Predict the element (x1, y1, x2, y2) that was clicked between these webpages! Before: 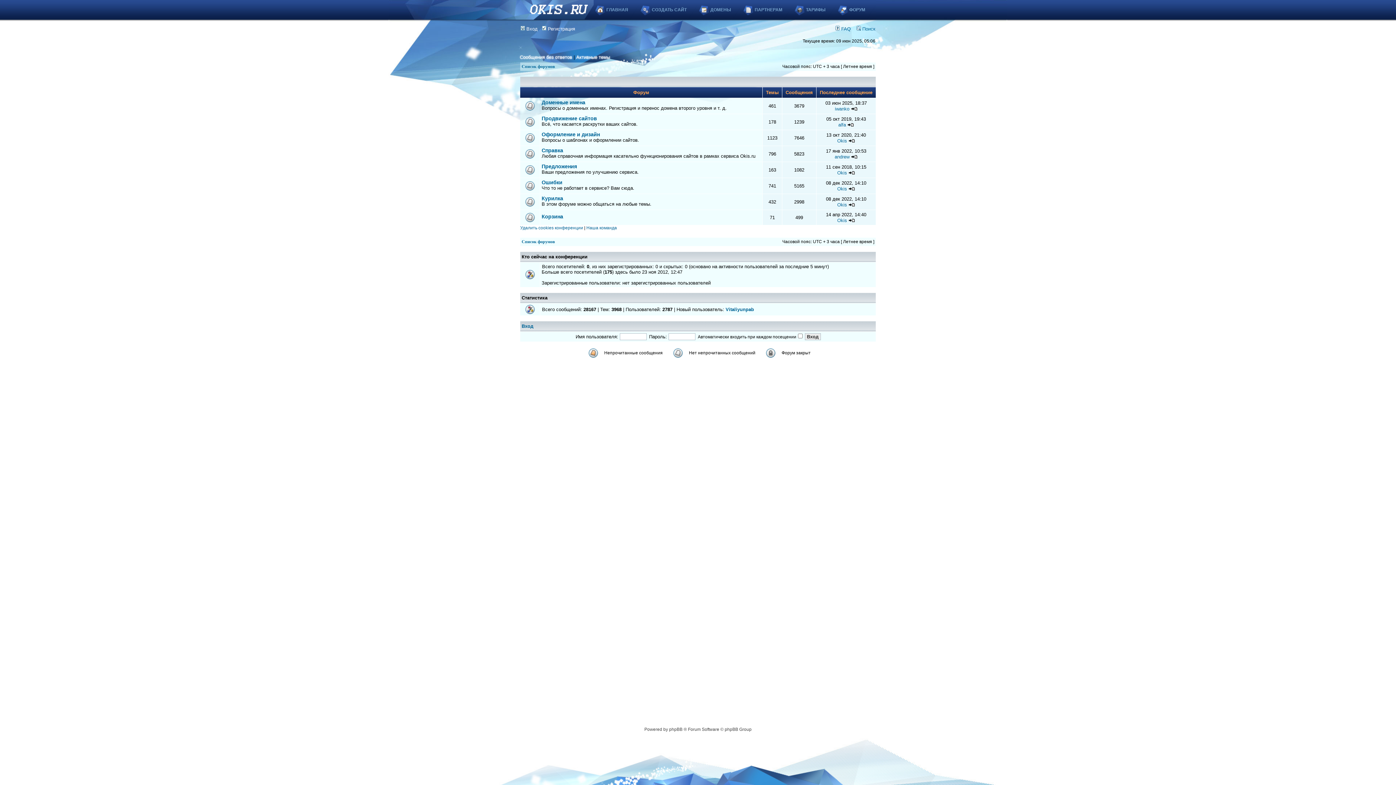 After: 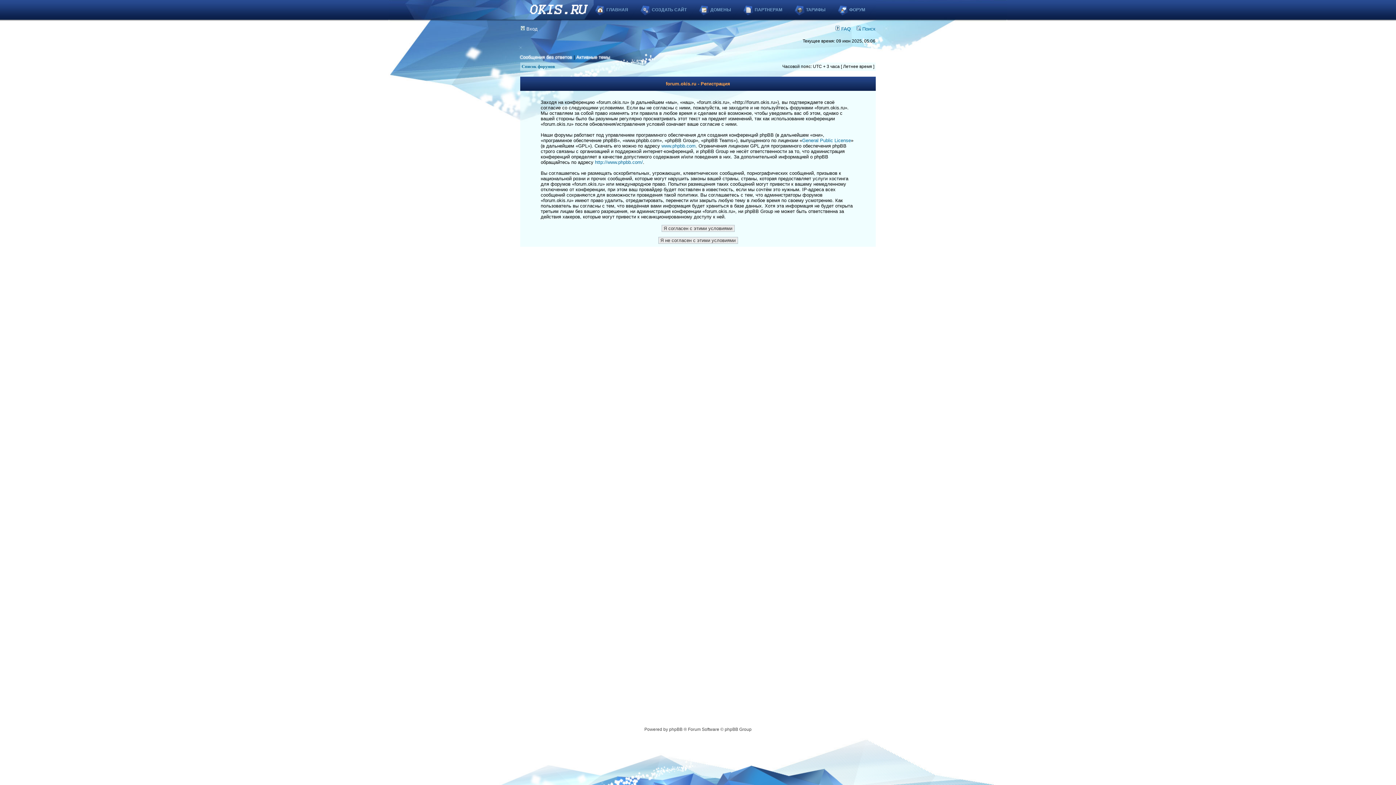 Action: label:  Регистрация bbox: (542, 26, 575, 31)